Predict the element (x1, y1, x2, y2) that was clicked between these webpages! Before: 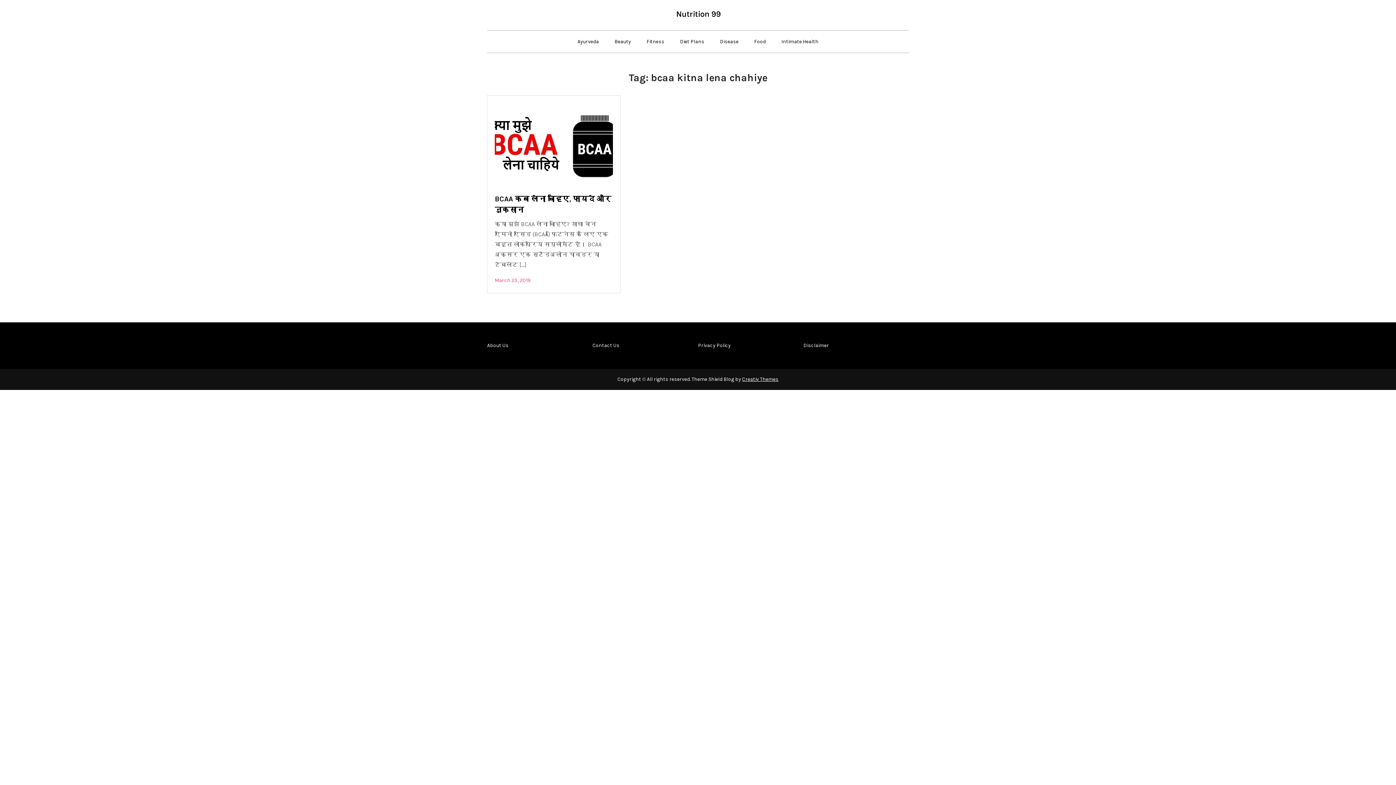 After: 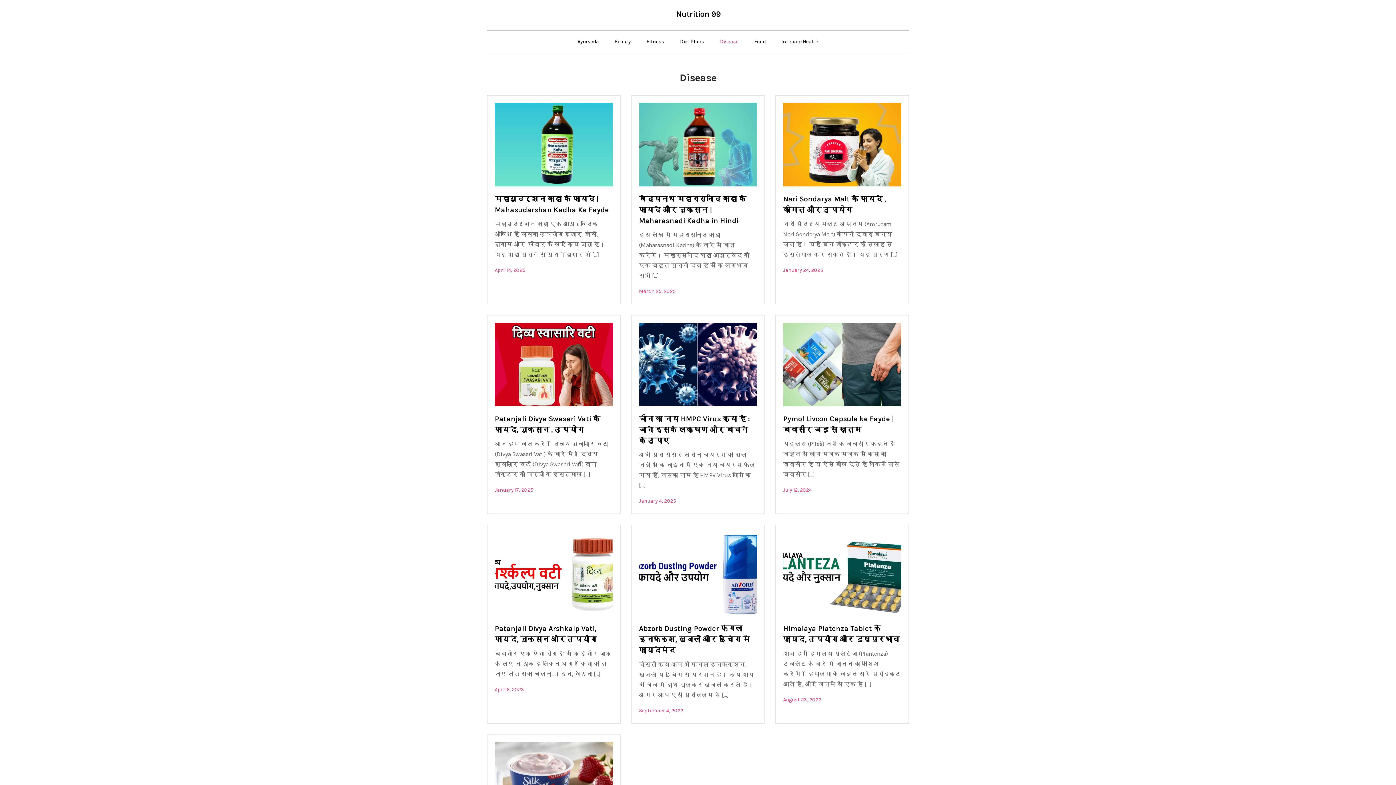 Action: bbox: (712, 30, 746, 52) label: Disease